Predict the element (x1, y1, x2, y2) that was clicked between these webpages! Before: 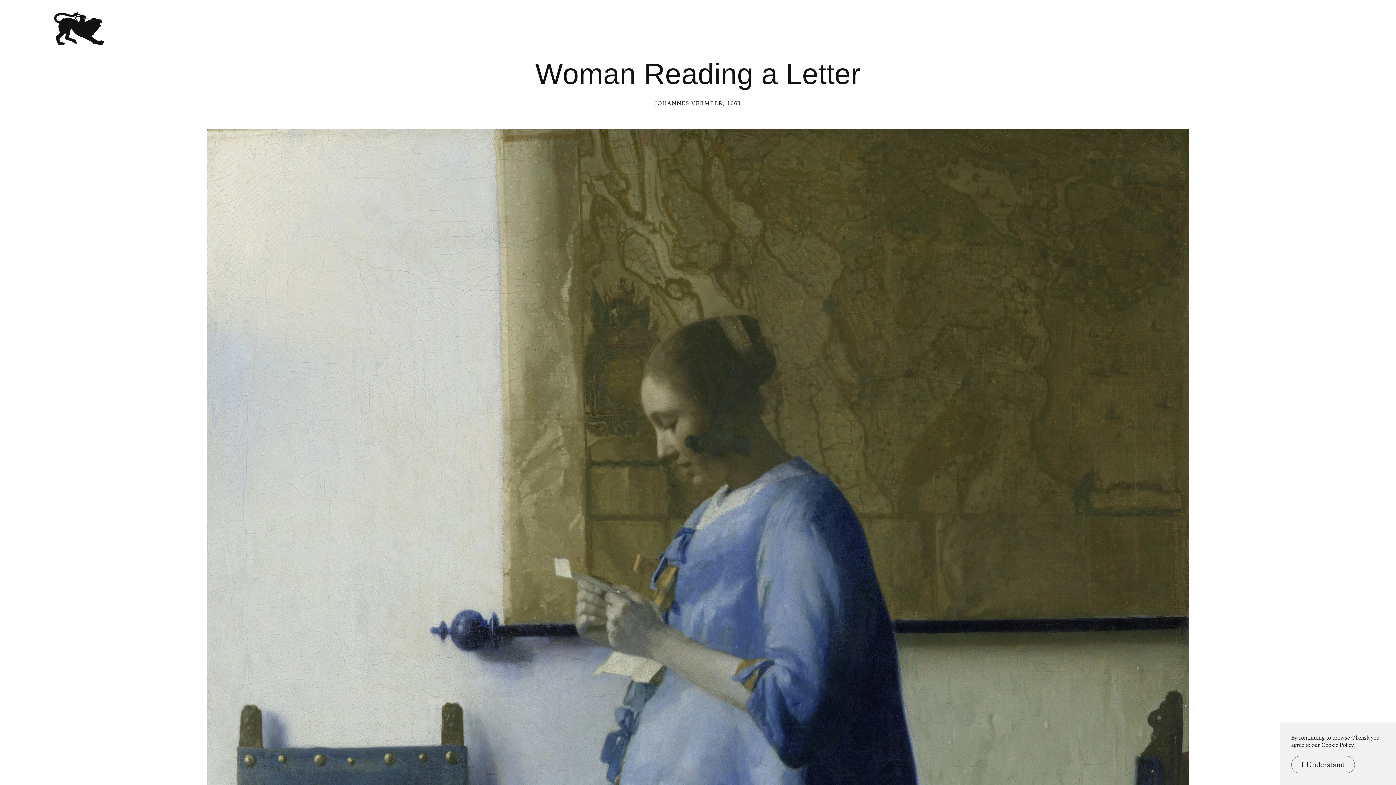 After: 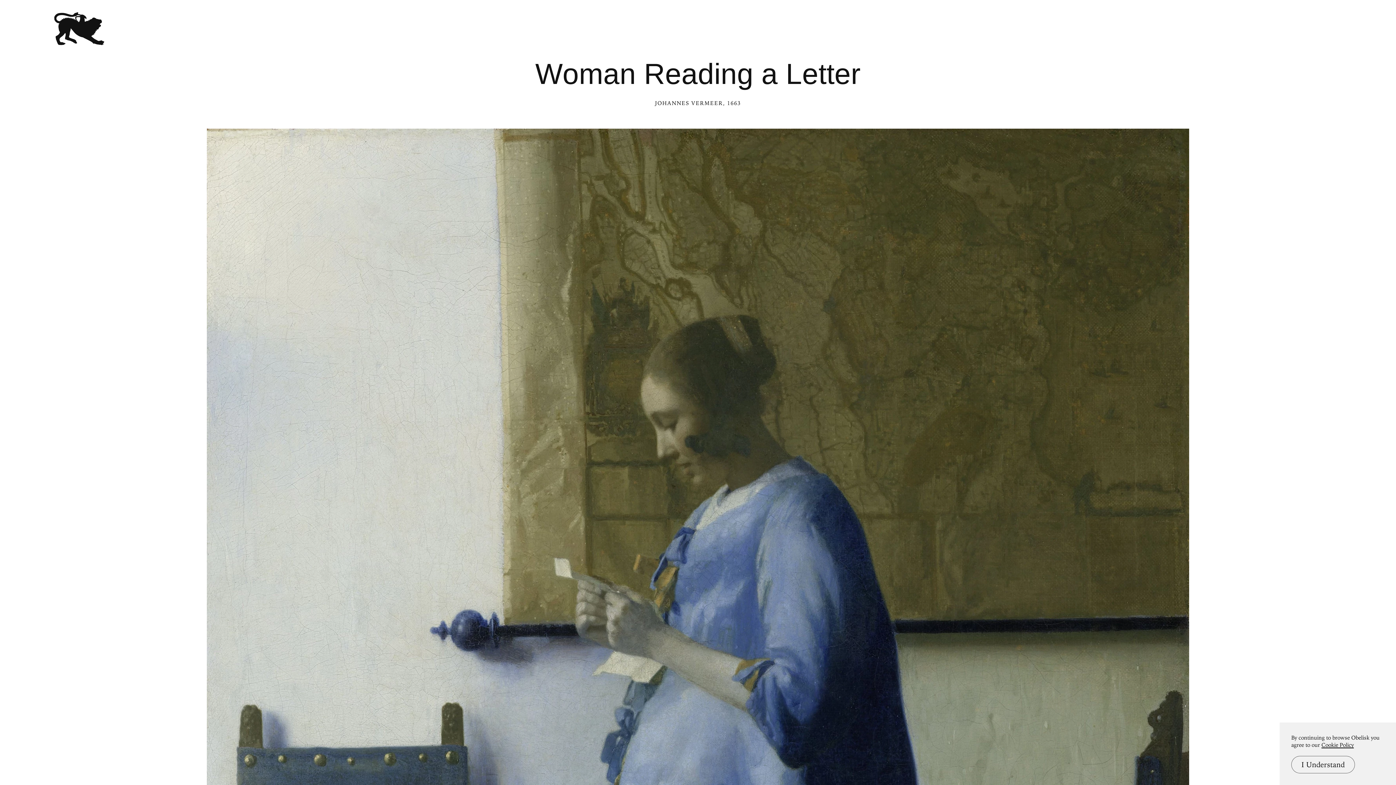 Action: label: Cookie Policy bbox: (1321, 742, 1354, 748)